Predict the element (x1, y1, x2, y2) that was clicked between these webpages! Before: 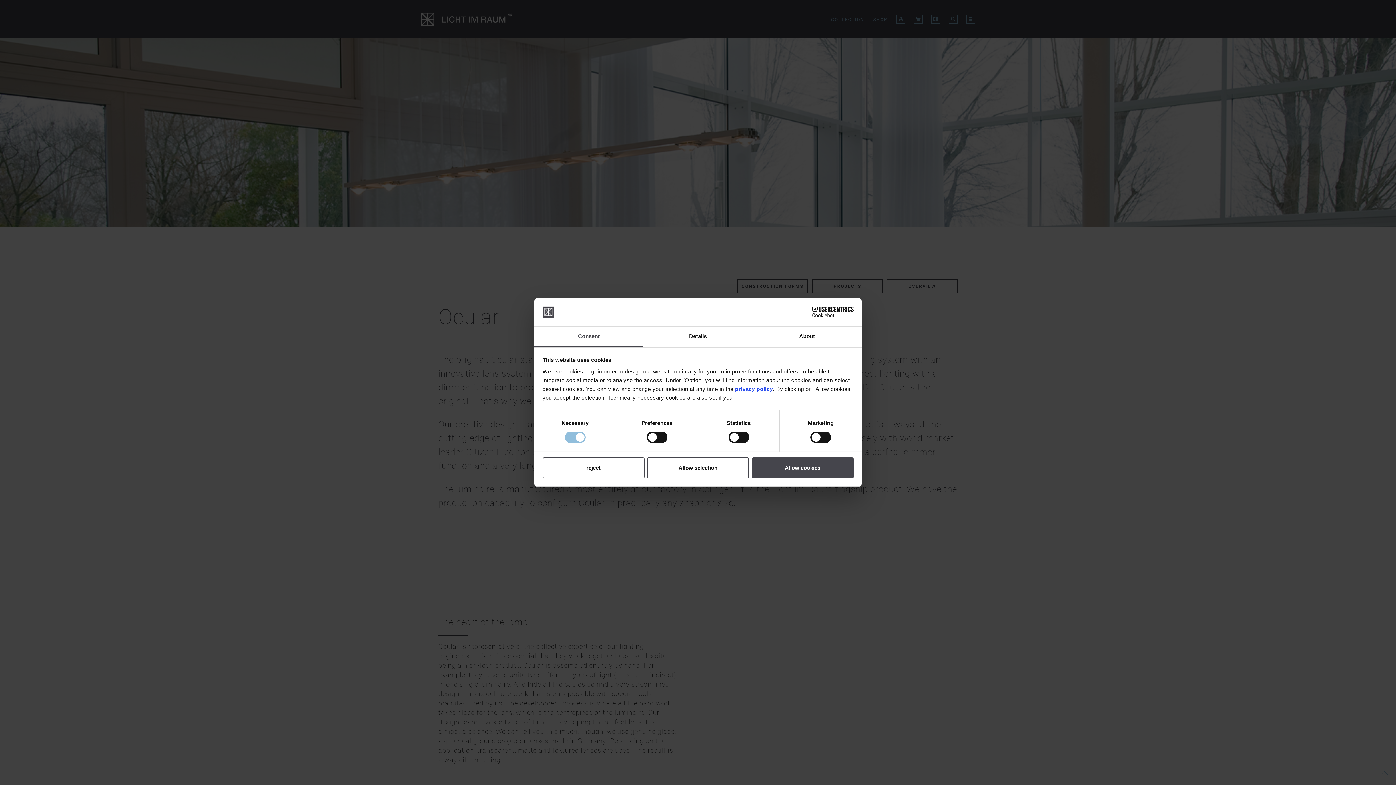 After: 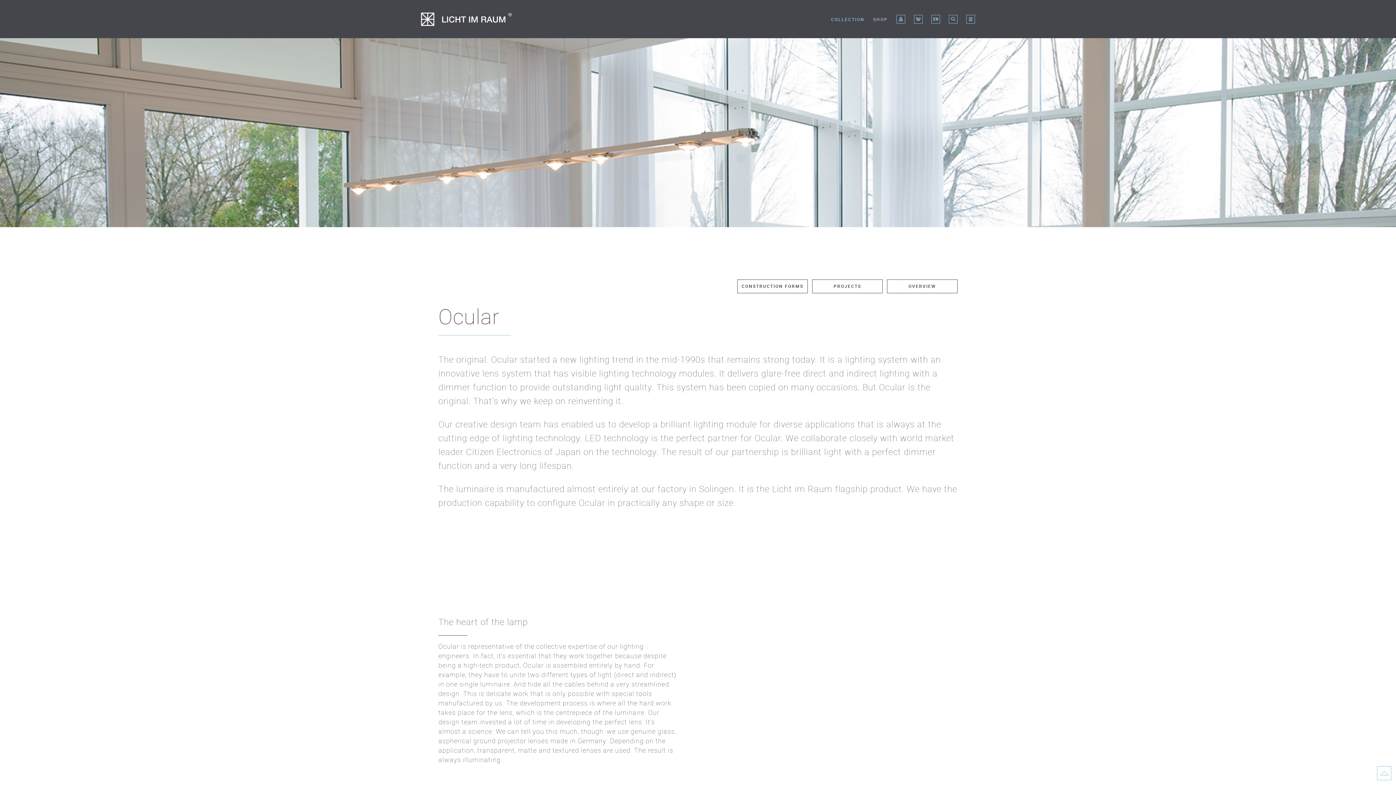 Action: label: Allow selection bbox: (647, 457, 749, 478)